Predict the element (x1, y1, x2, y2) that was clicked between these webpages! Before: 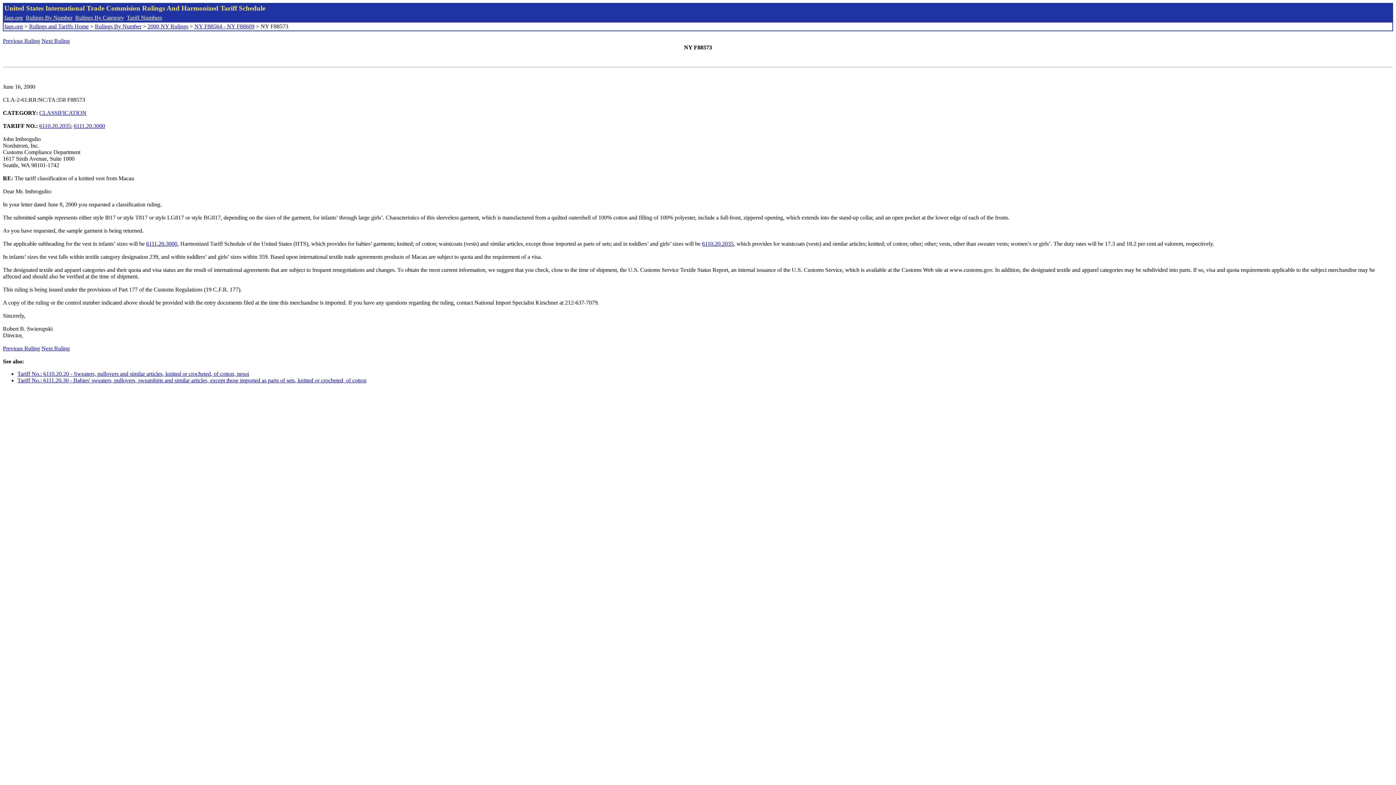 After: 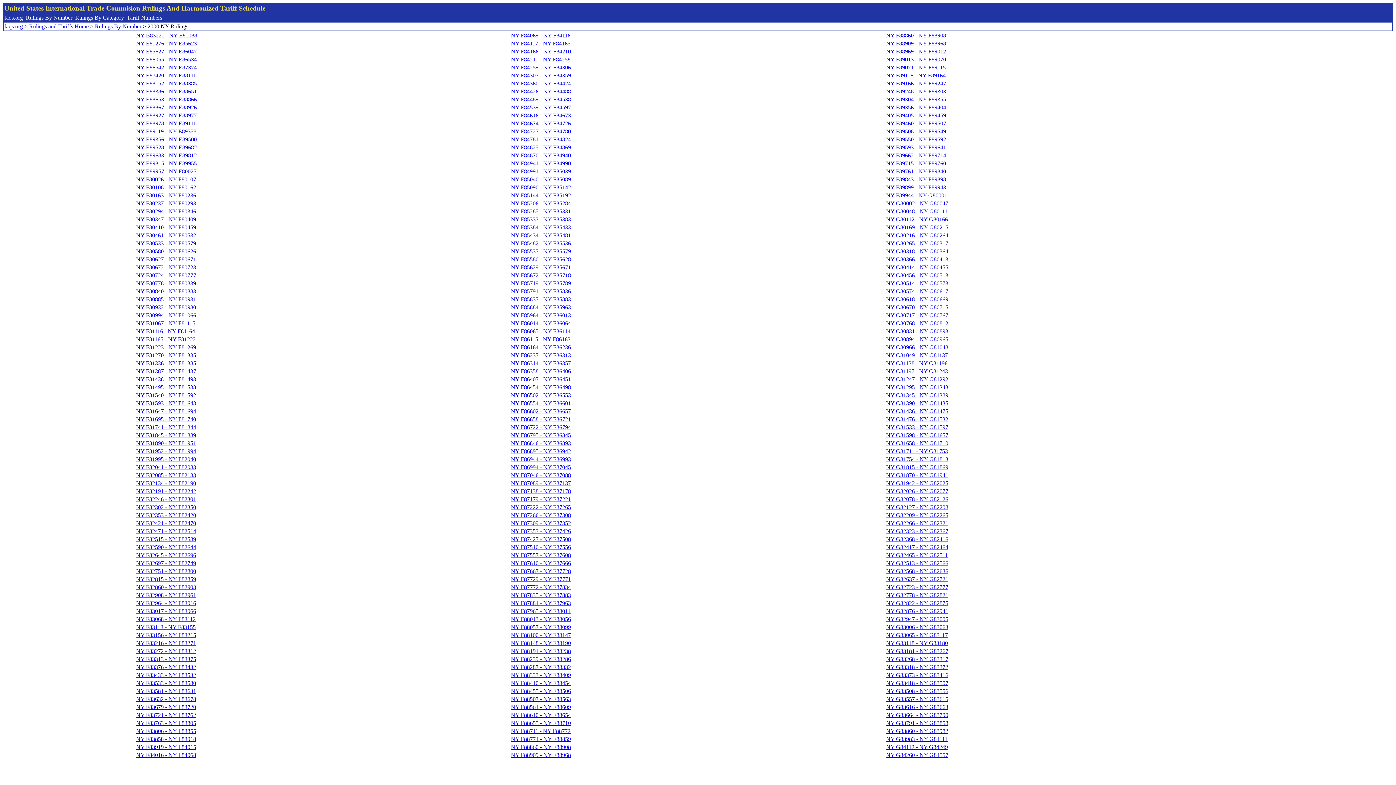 Action: label: 2000 NY Rulings bbox: (147, 23, 188, 29)